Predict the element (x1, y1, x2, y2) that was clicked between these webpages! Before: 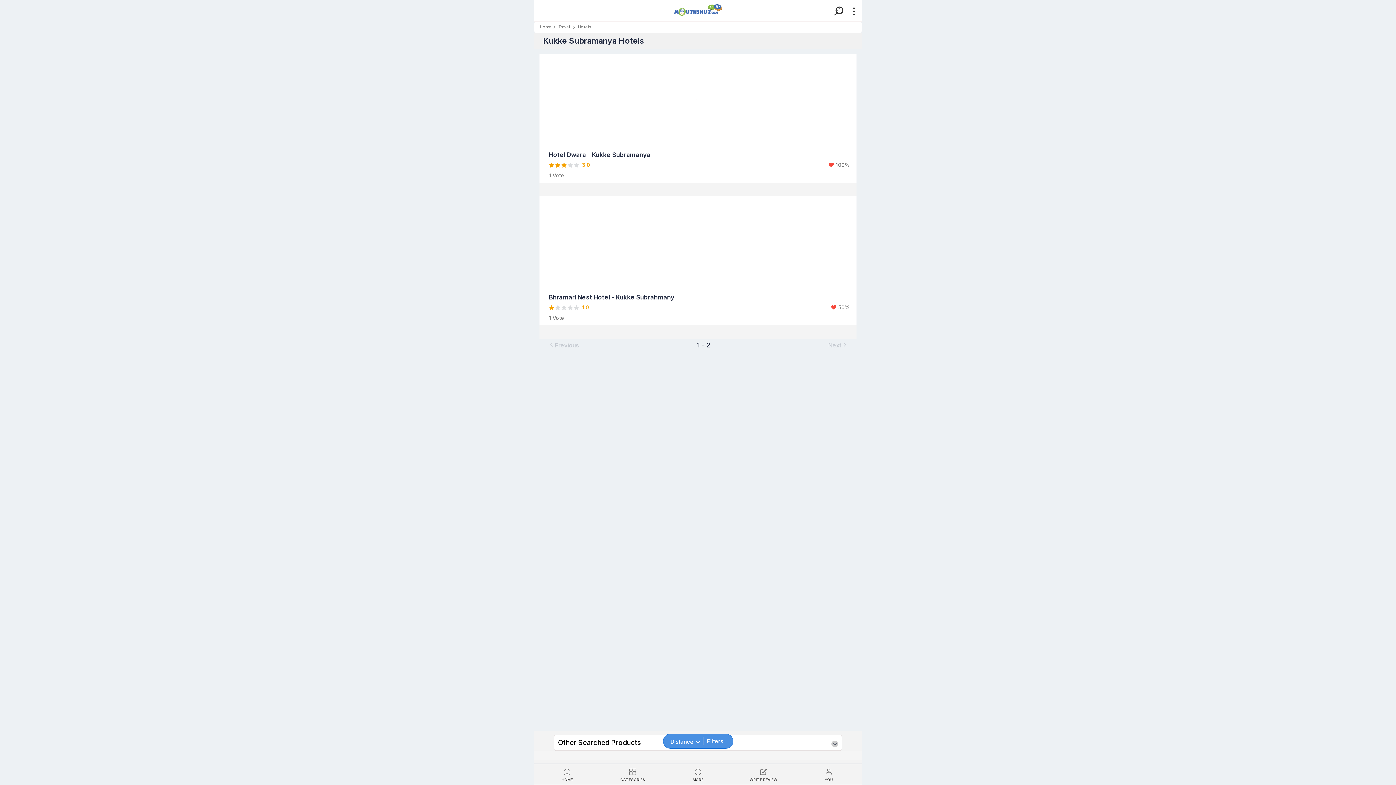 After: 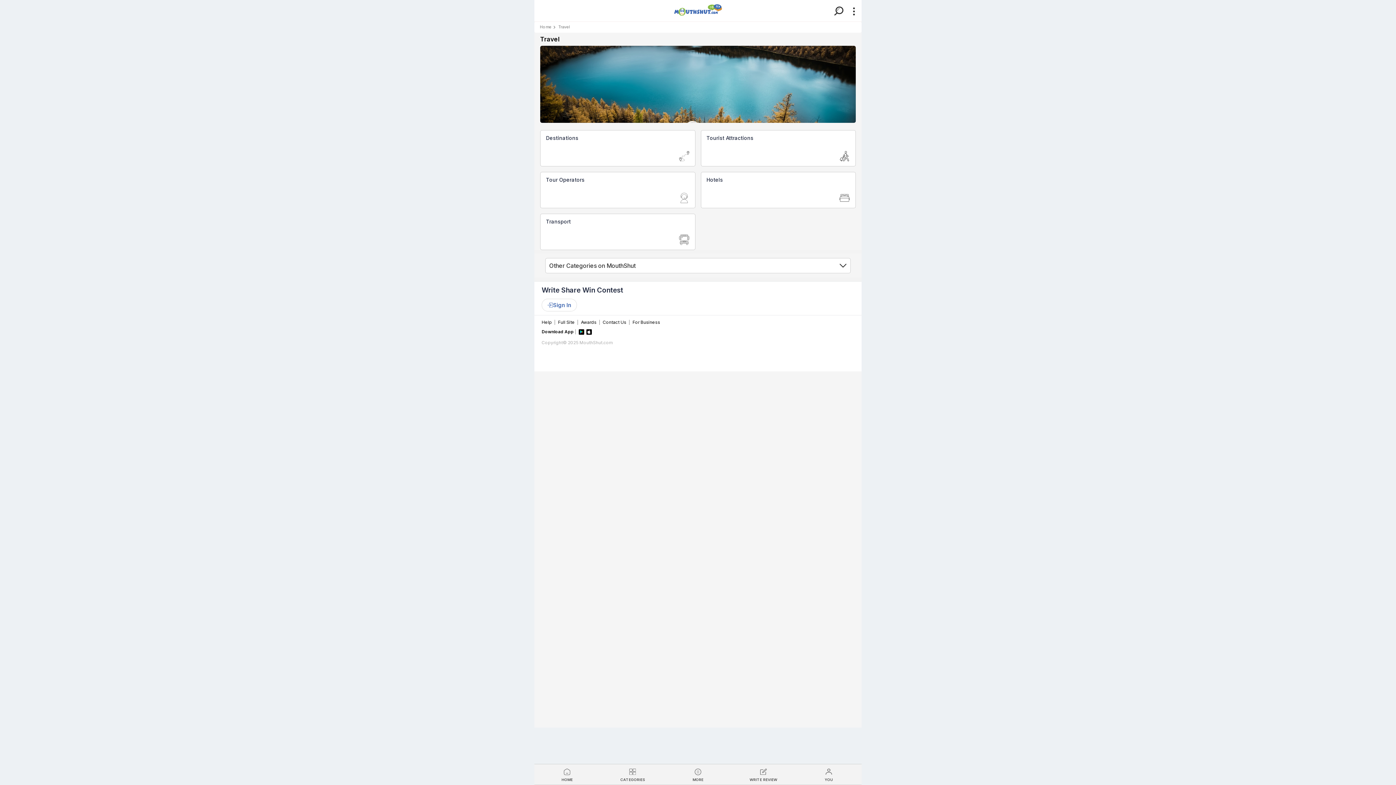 Action: bbox: (558, 24, 570, 29) label: Travel